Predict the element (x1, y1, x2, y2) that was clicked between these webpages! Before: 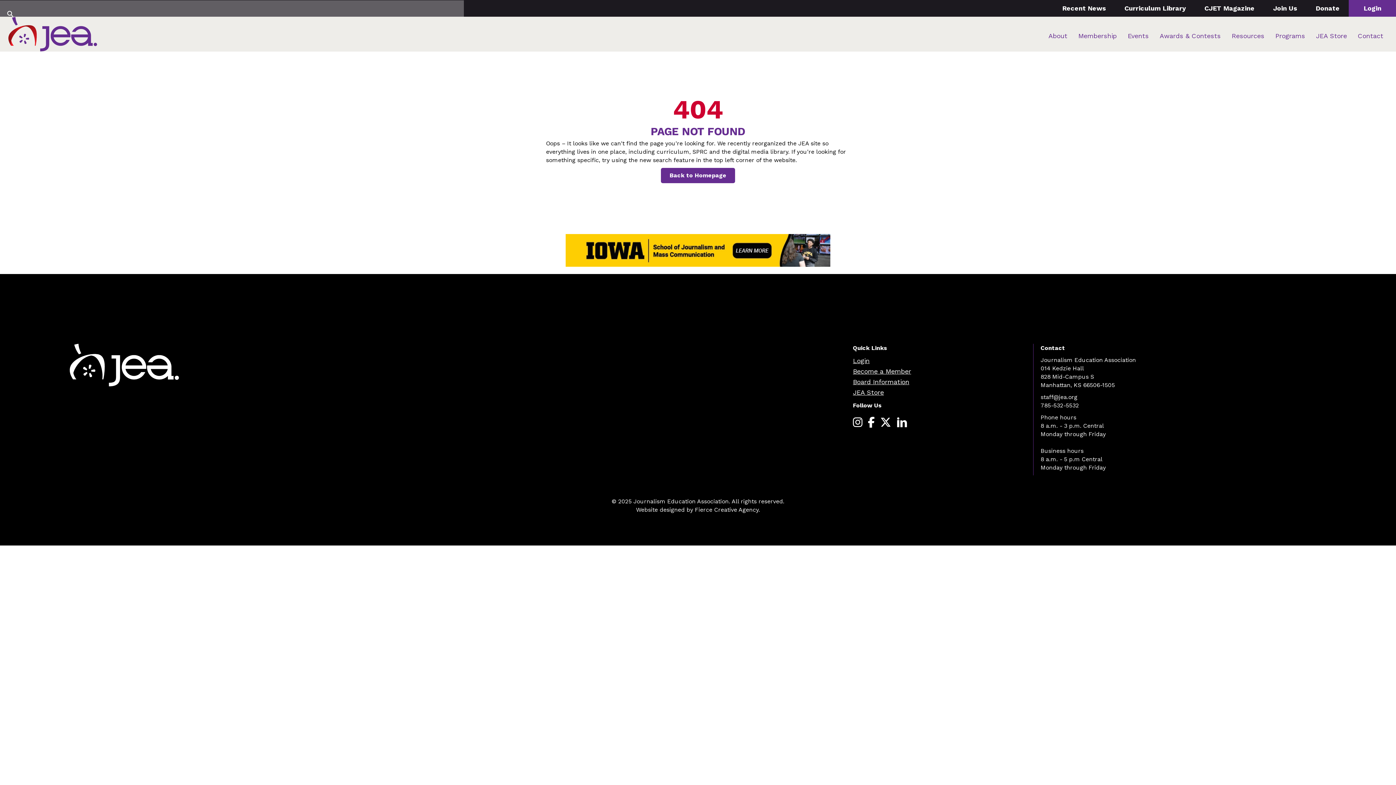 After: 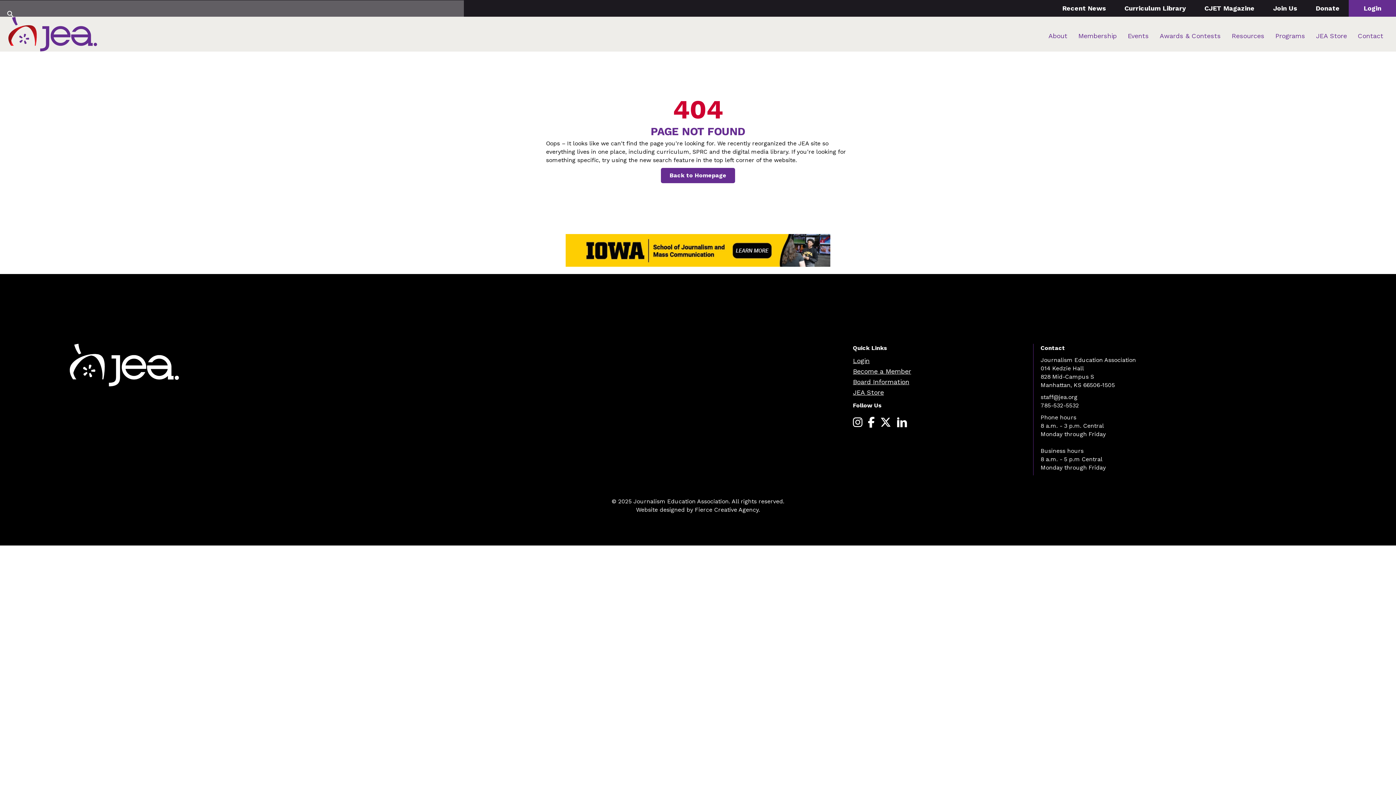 Action: label: JEA Store bbox: (853, 387, 884, 397)